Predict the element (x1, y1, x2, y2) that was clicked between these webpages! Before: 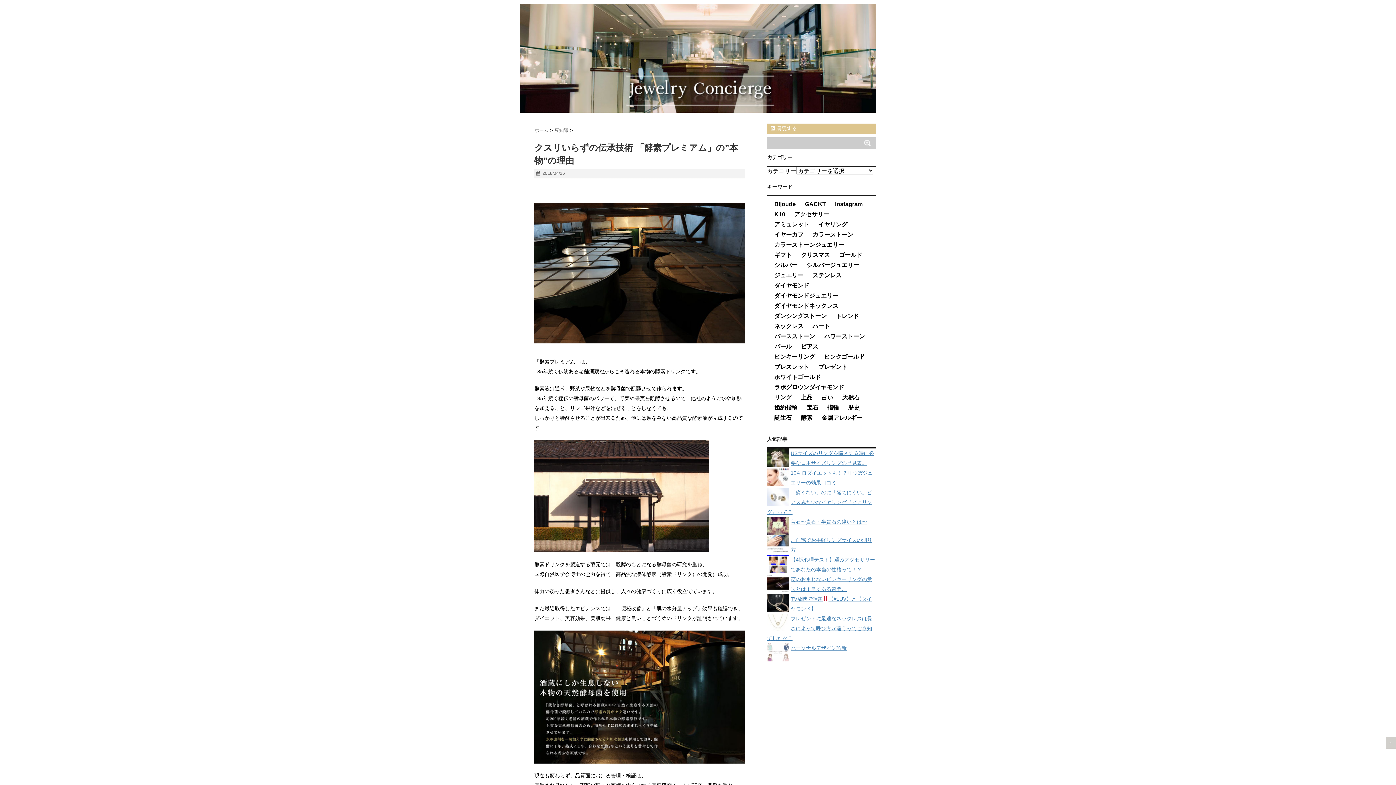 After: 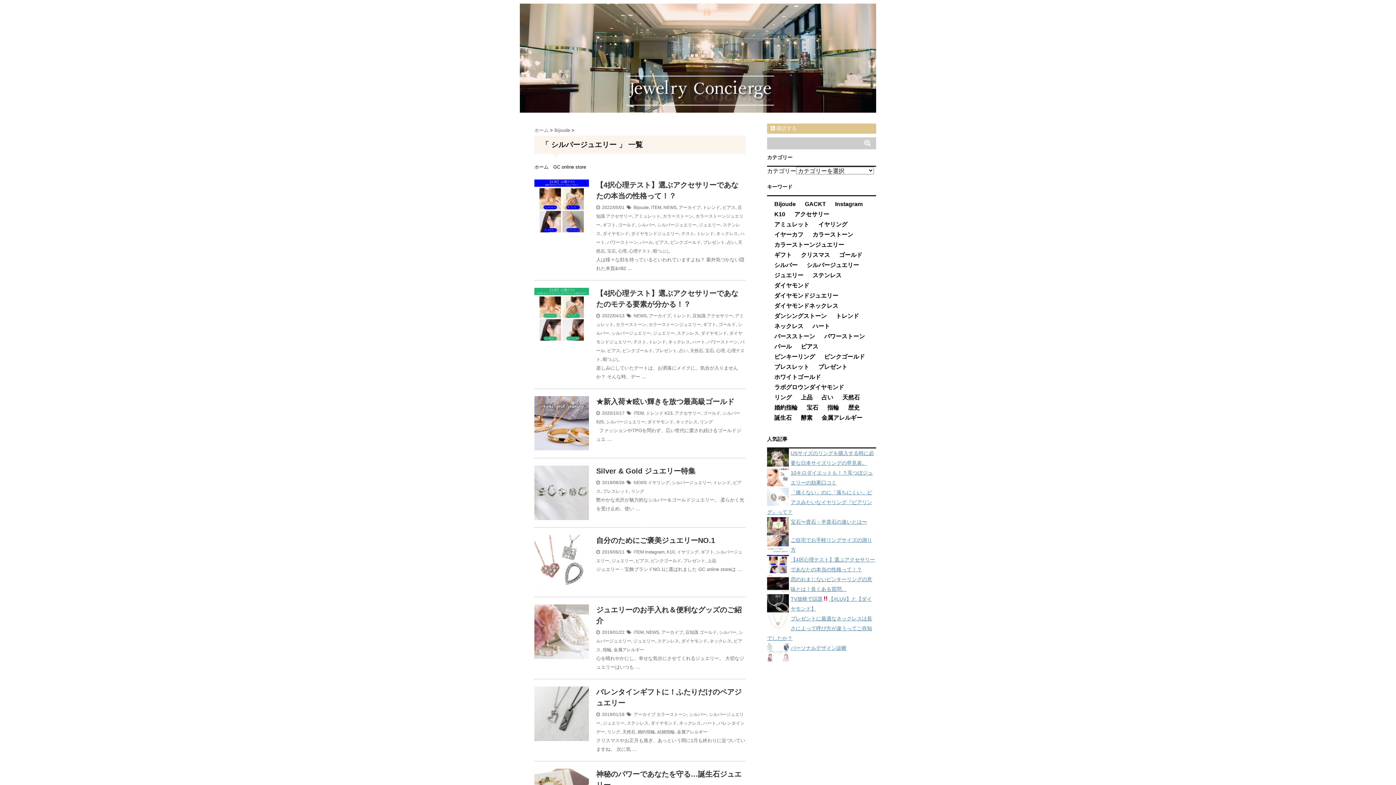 Action: bbox: (803, 261, 862, 269) label: シルバージュエリー